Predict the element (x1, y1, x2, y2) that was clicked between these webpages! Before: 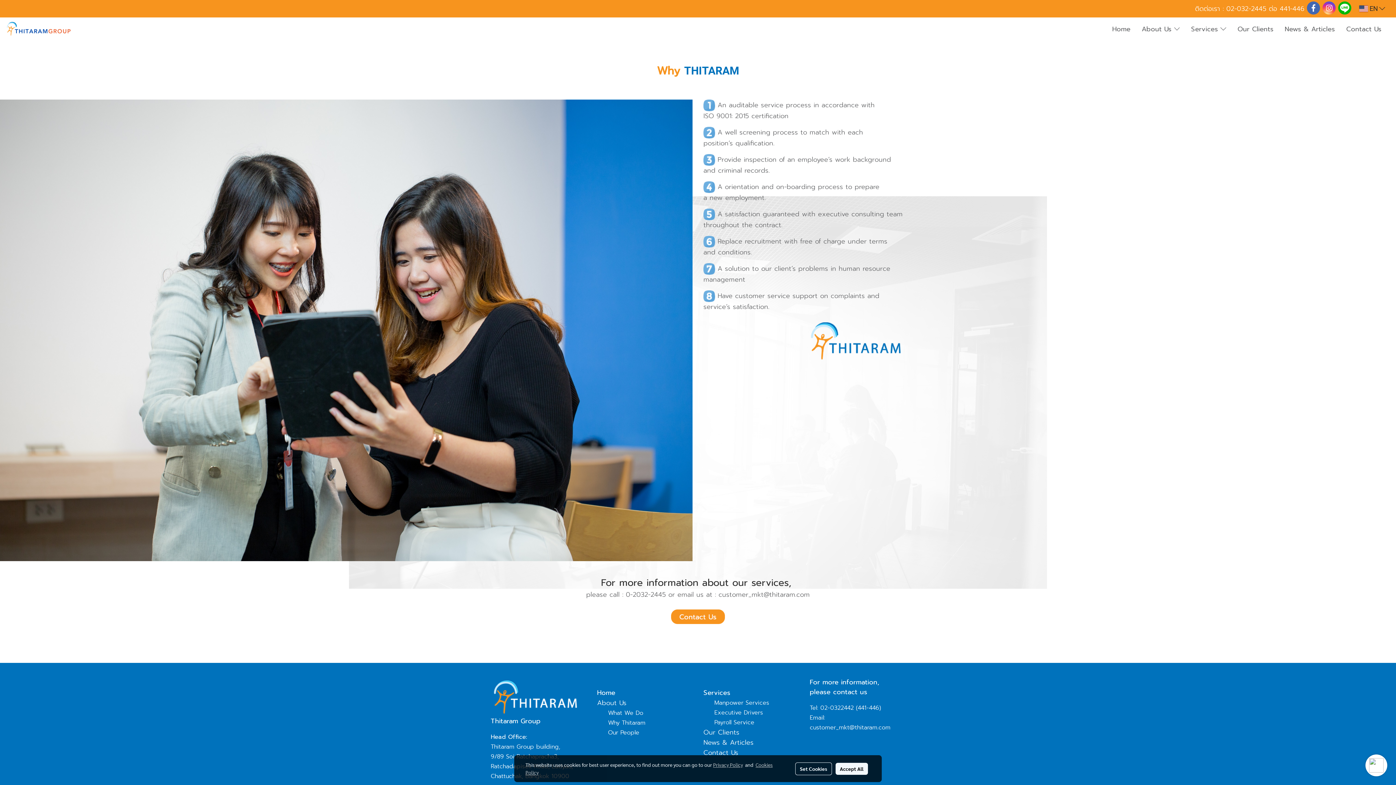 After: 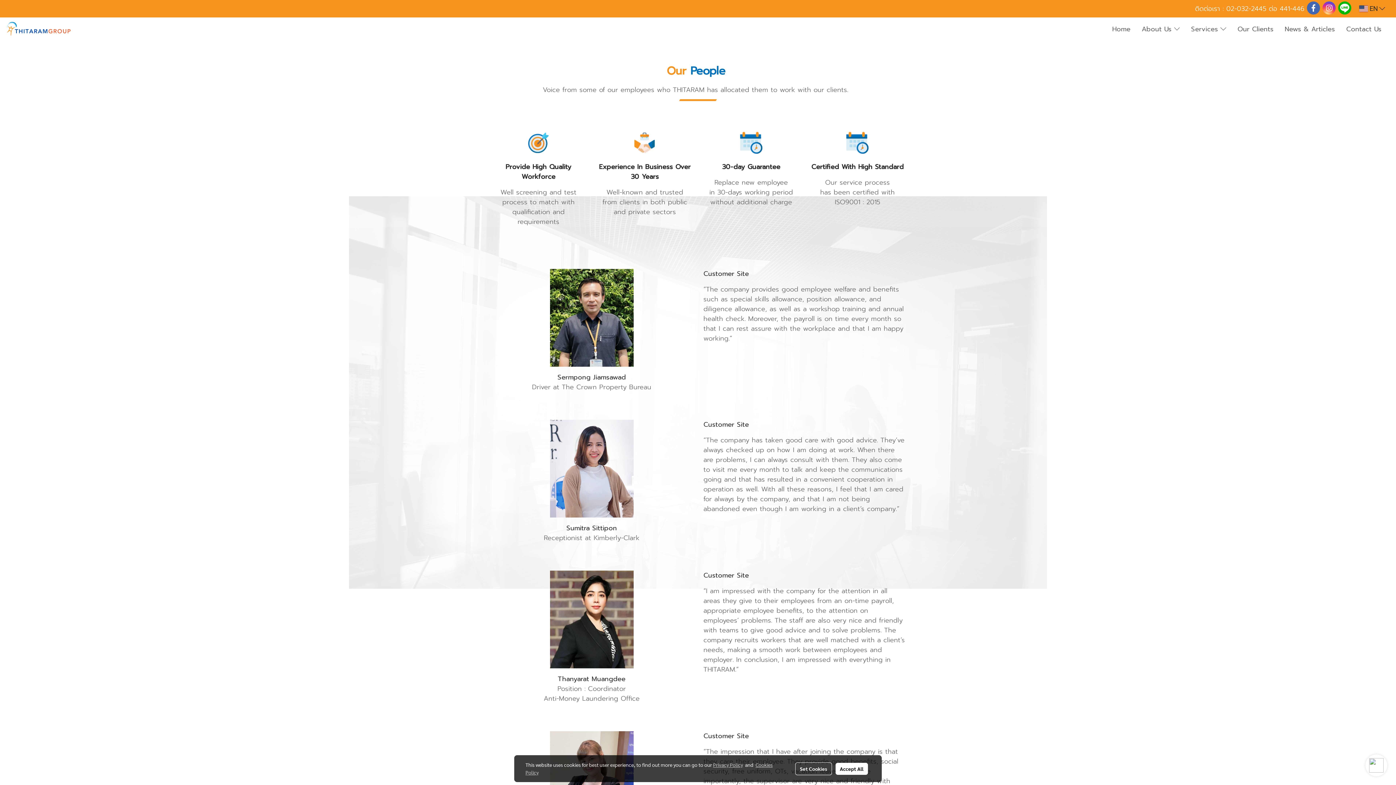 Action: bbox: (608, 728, 639, 737) label: Our People